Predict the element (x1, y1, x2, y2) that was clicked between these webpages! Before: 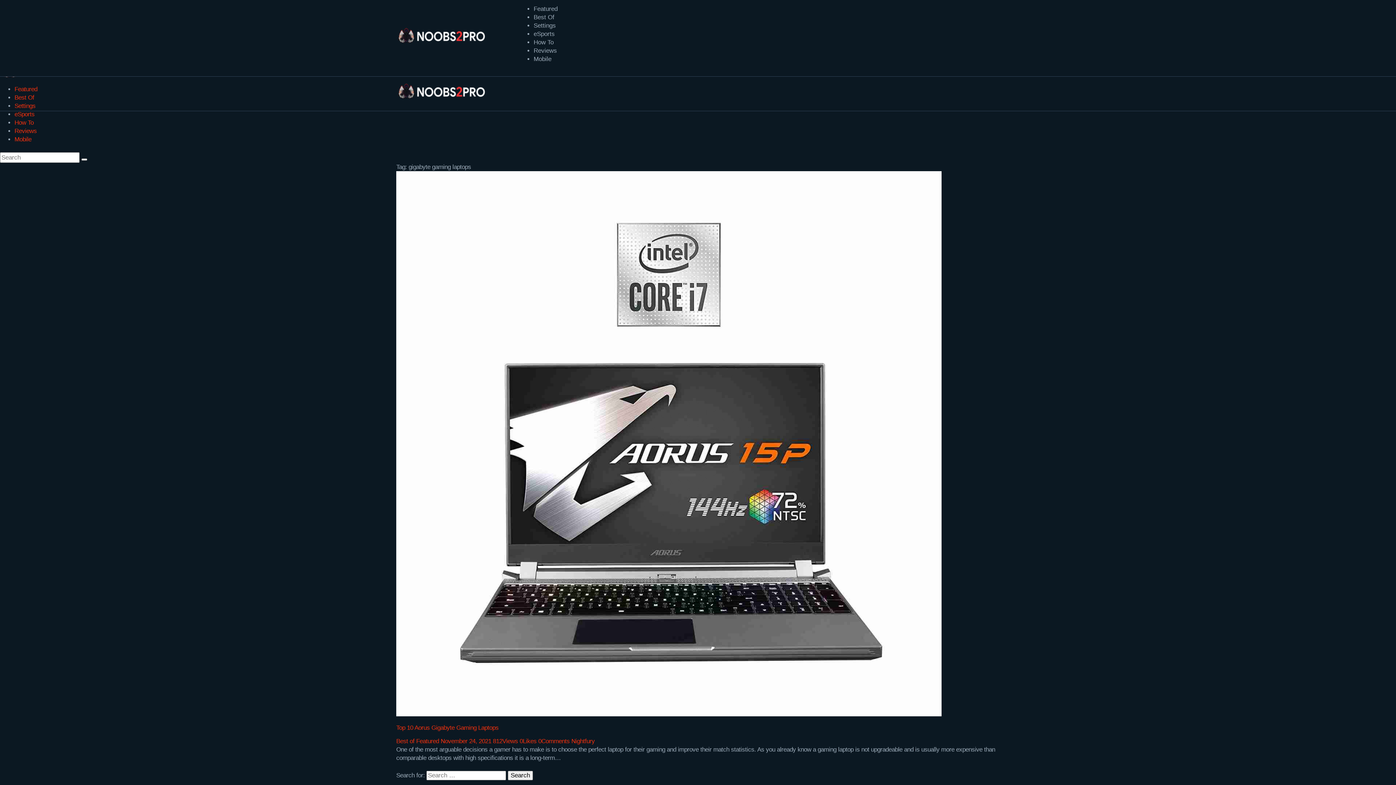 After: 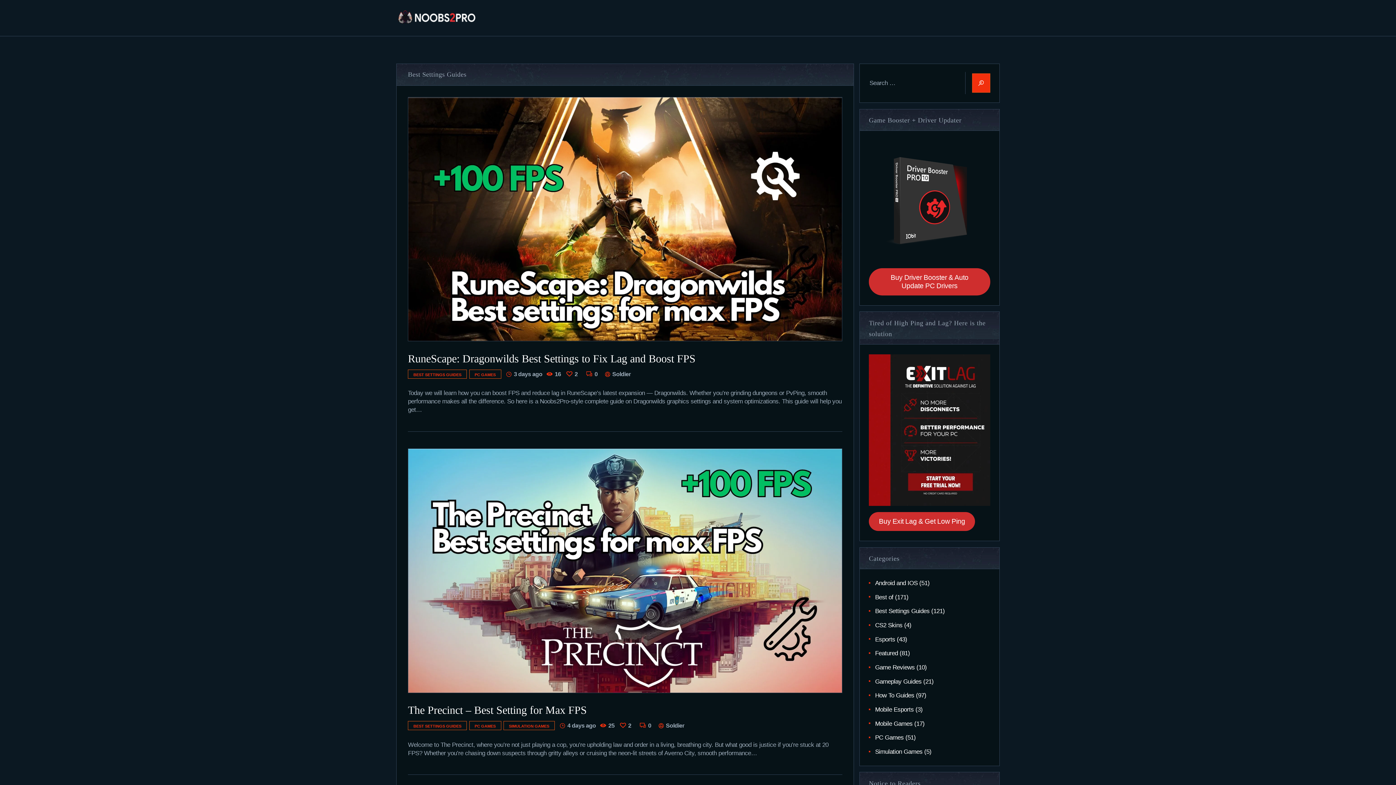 Action: bbox: (533, 22, 556, 29) label: Settings